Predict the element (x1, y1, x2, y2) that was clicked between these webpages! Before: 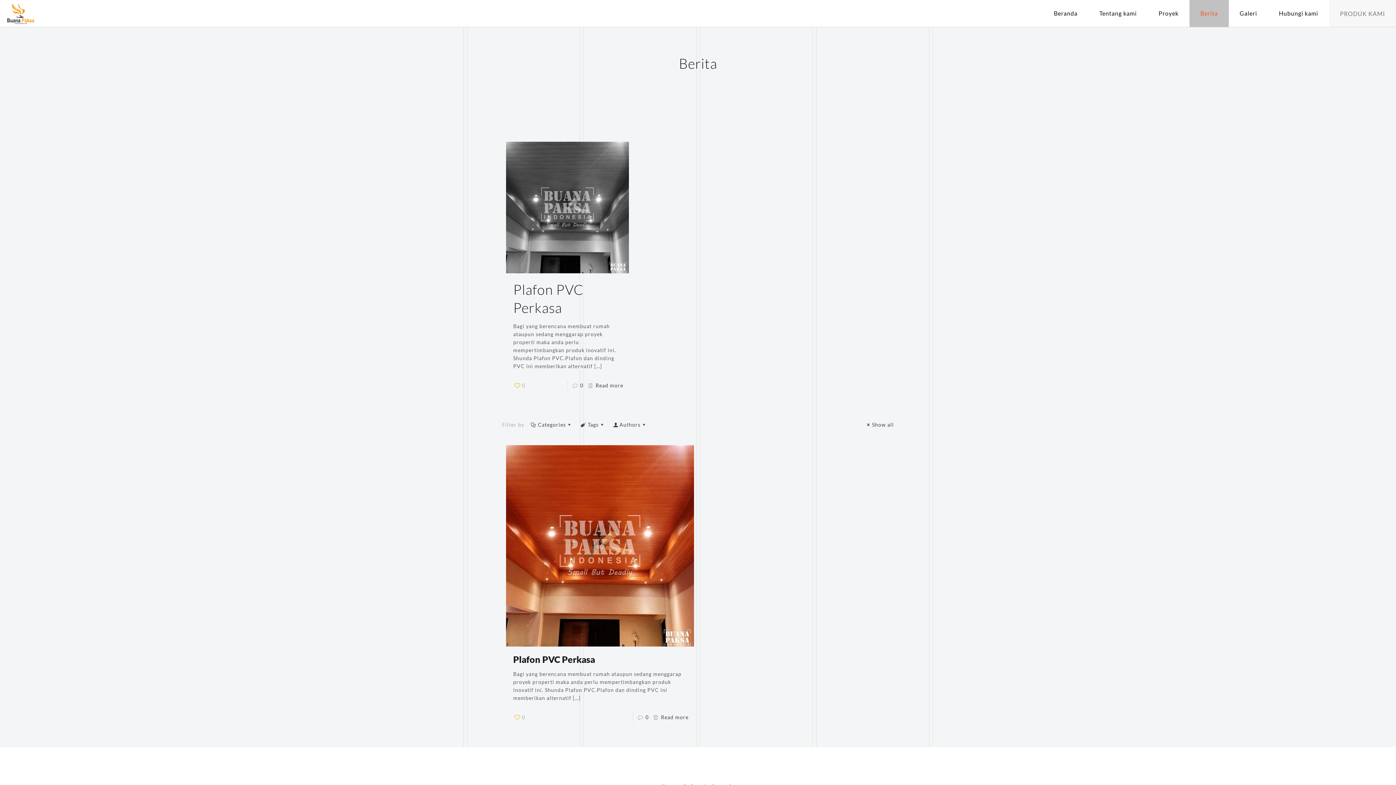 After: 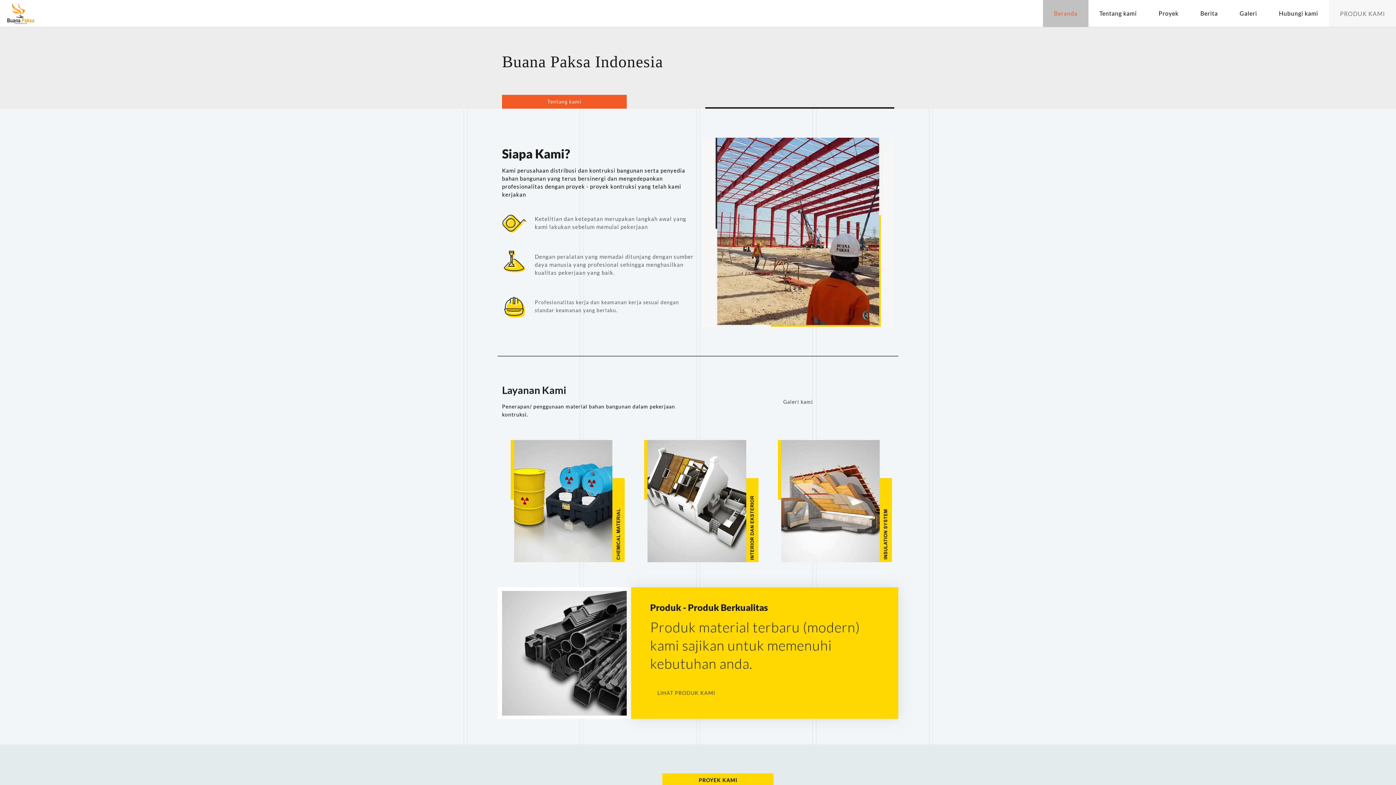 Action: bbox: (1043, 0, 1088, 26) label: Beranda